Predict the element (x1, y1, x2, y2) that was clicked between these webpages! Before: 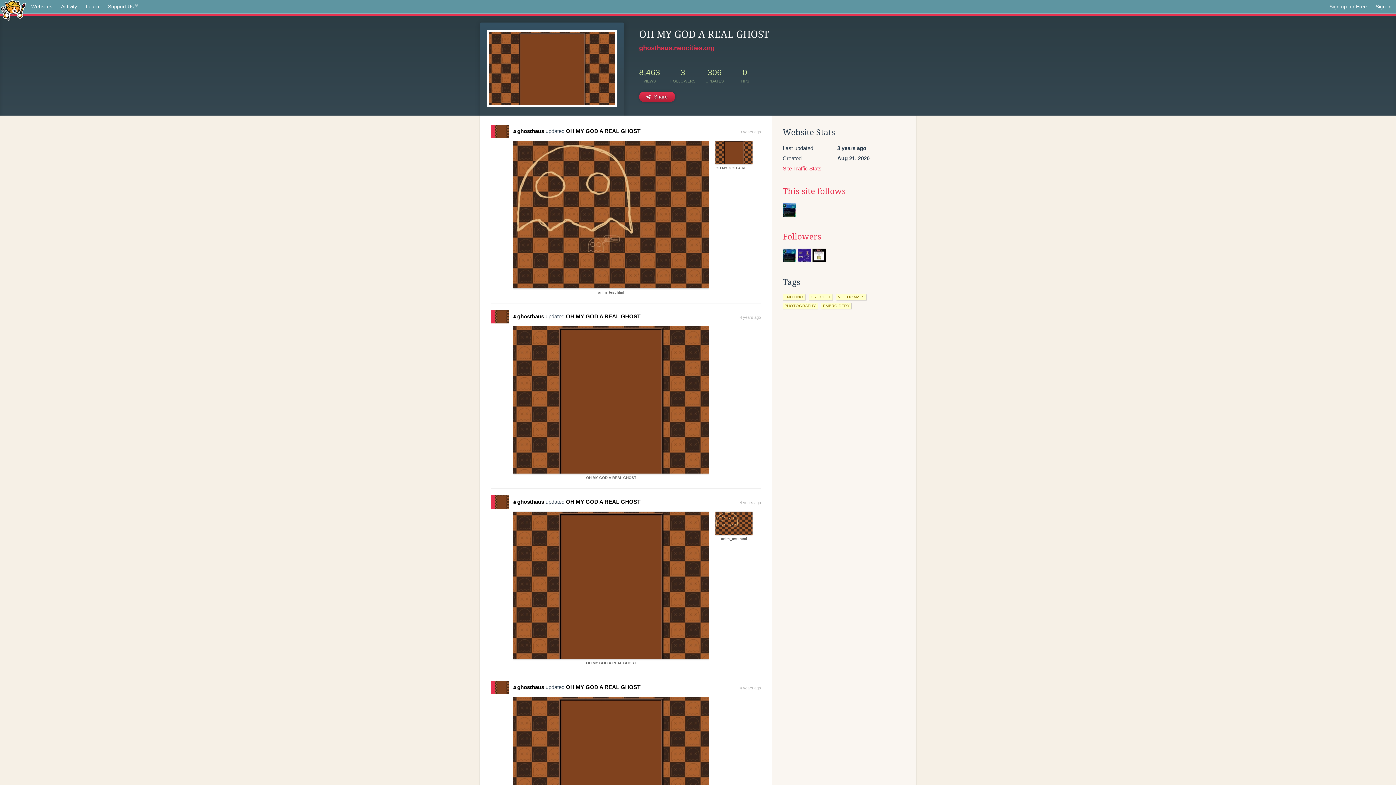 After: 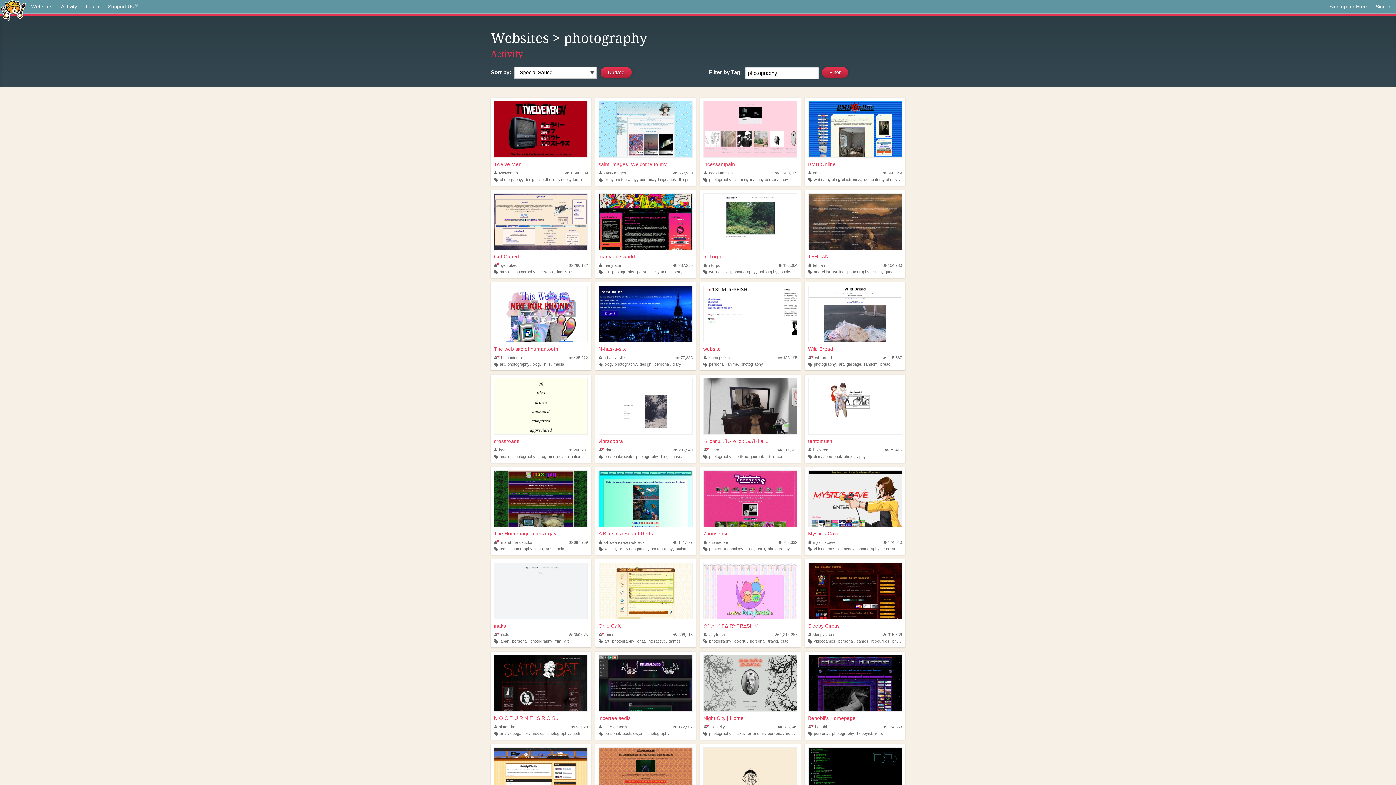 Action: label: PHOTOGRAPHY bbox: (782, 302, 817, 309)